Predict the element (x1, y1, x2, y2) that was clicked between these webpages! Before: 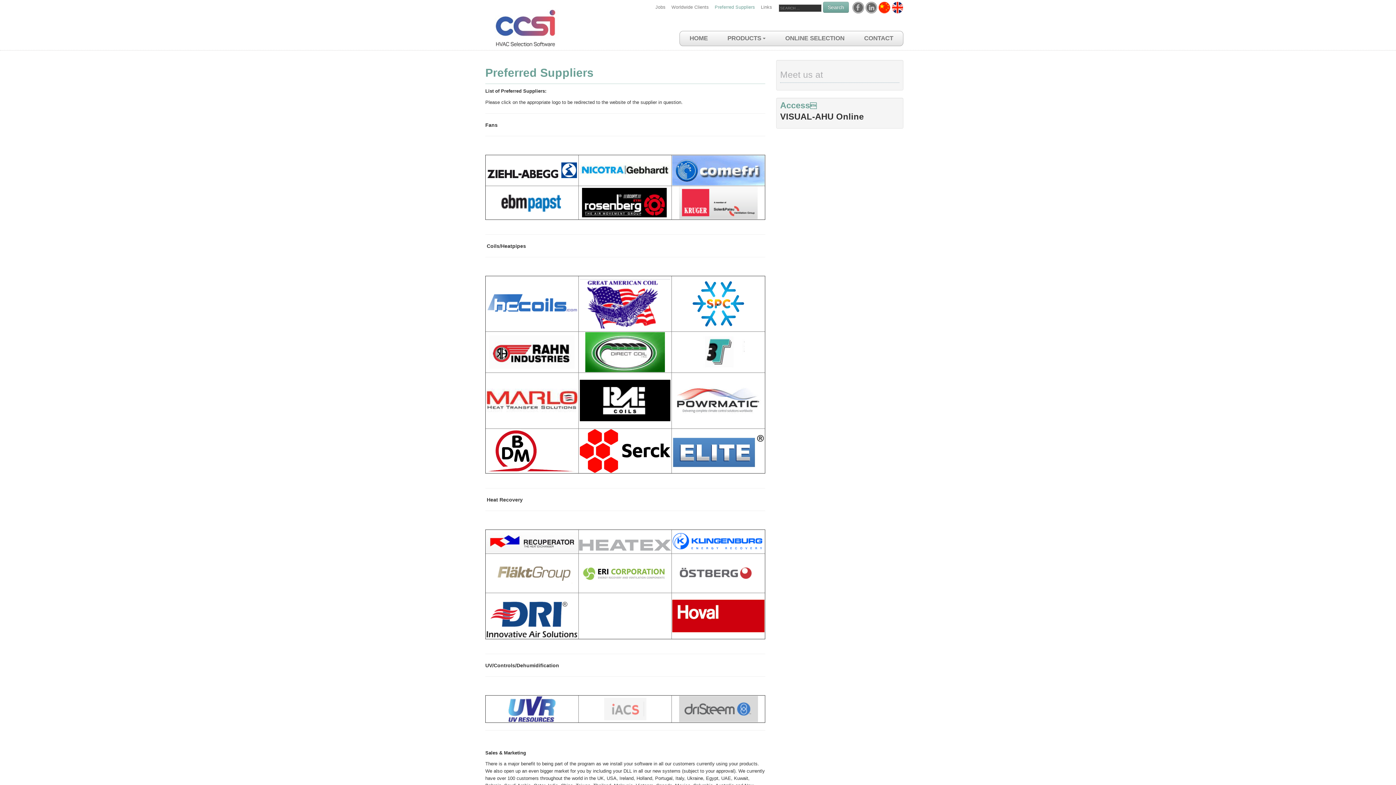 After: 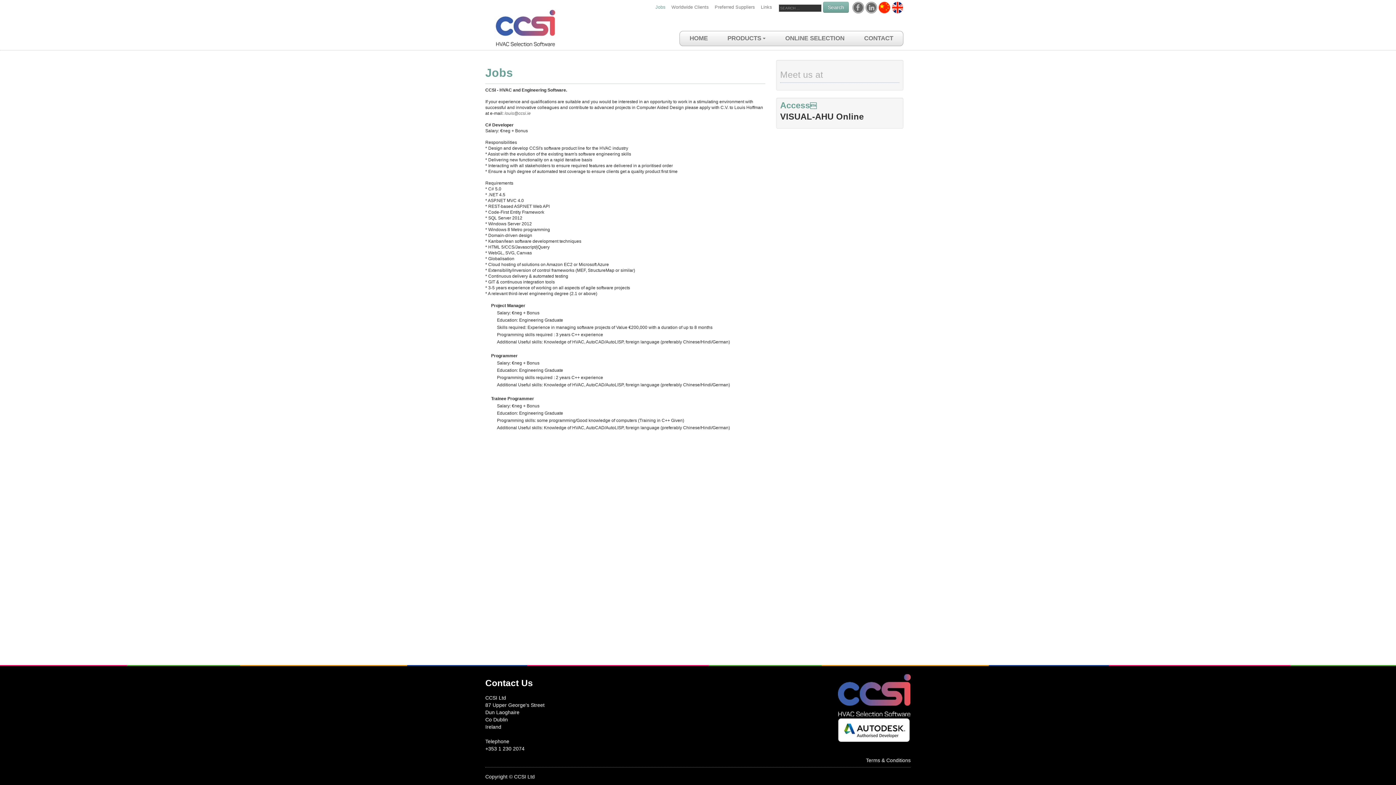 Action: label: Jobs bbox: (652, 0, 668, 14)